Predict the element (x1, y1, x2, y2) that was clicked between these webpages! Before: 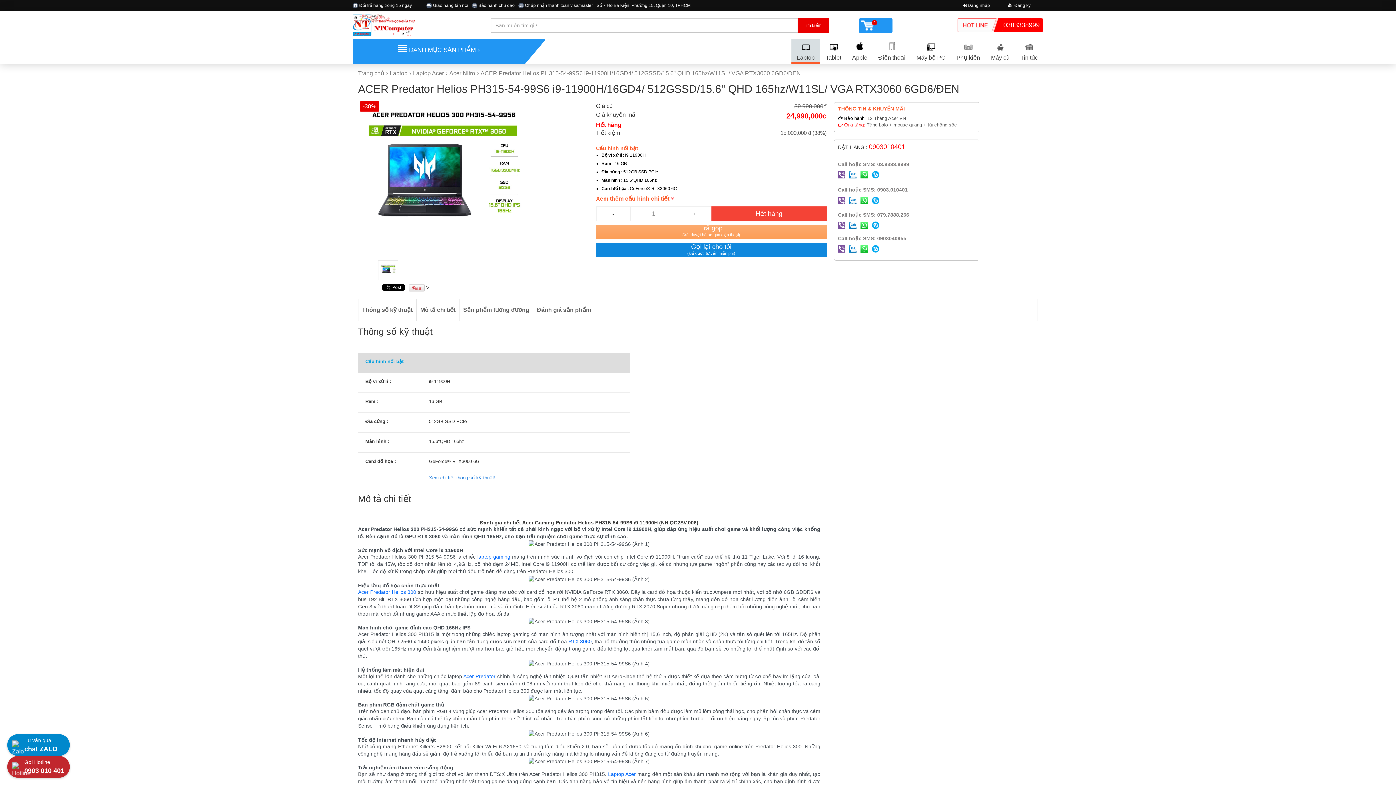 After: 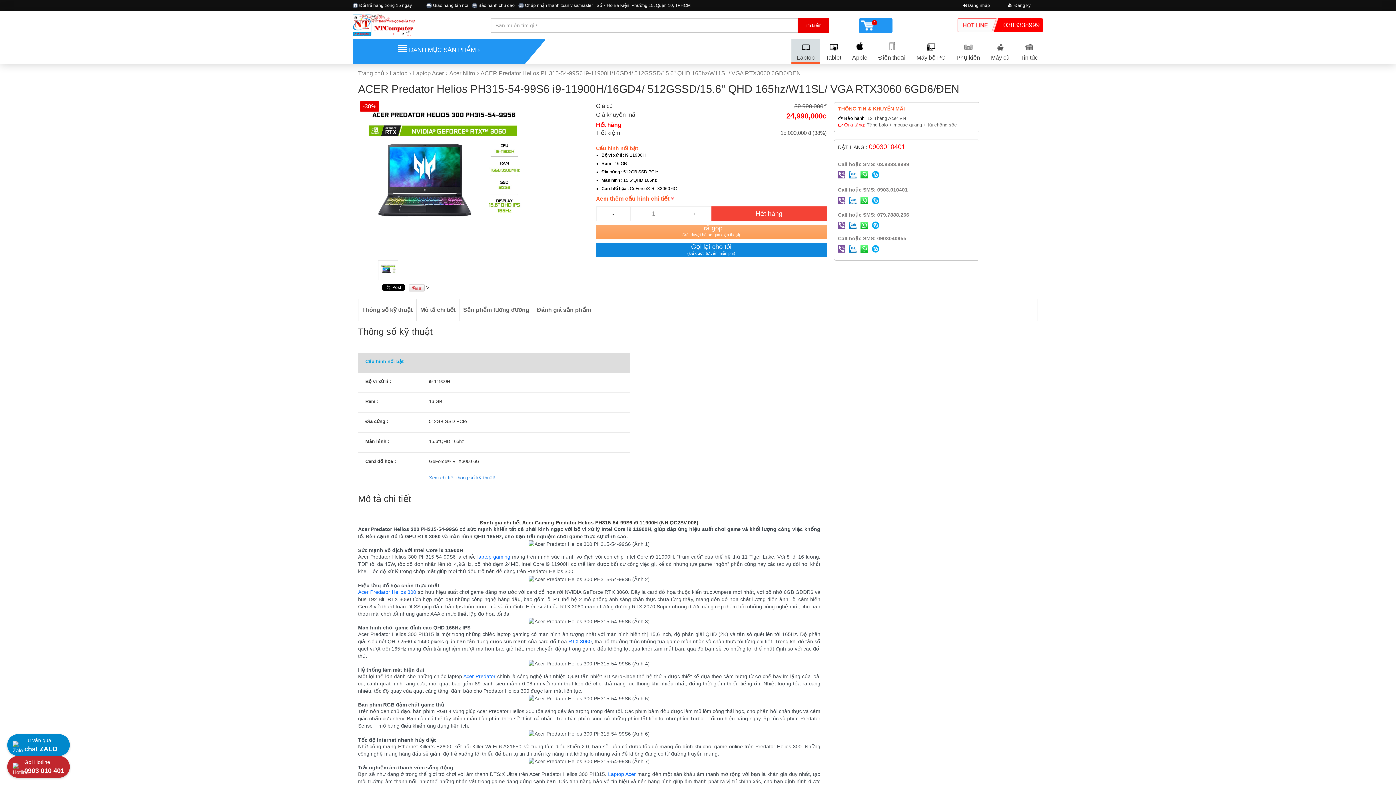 Action: bbox: (860, 221, 870, 228)